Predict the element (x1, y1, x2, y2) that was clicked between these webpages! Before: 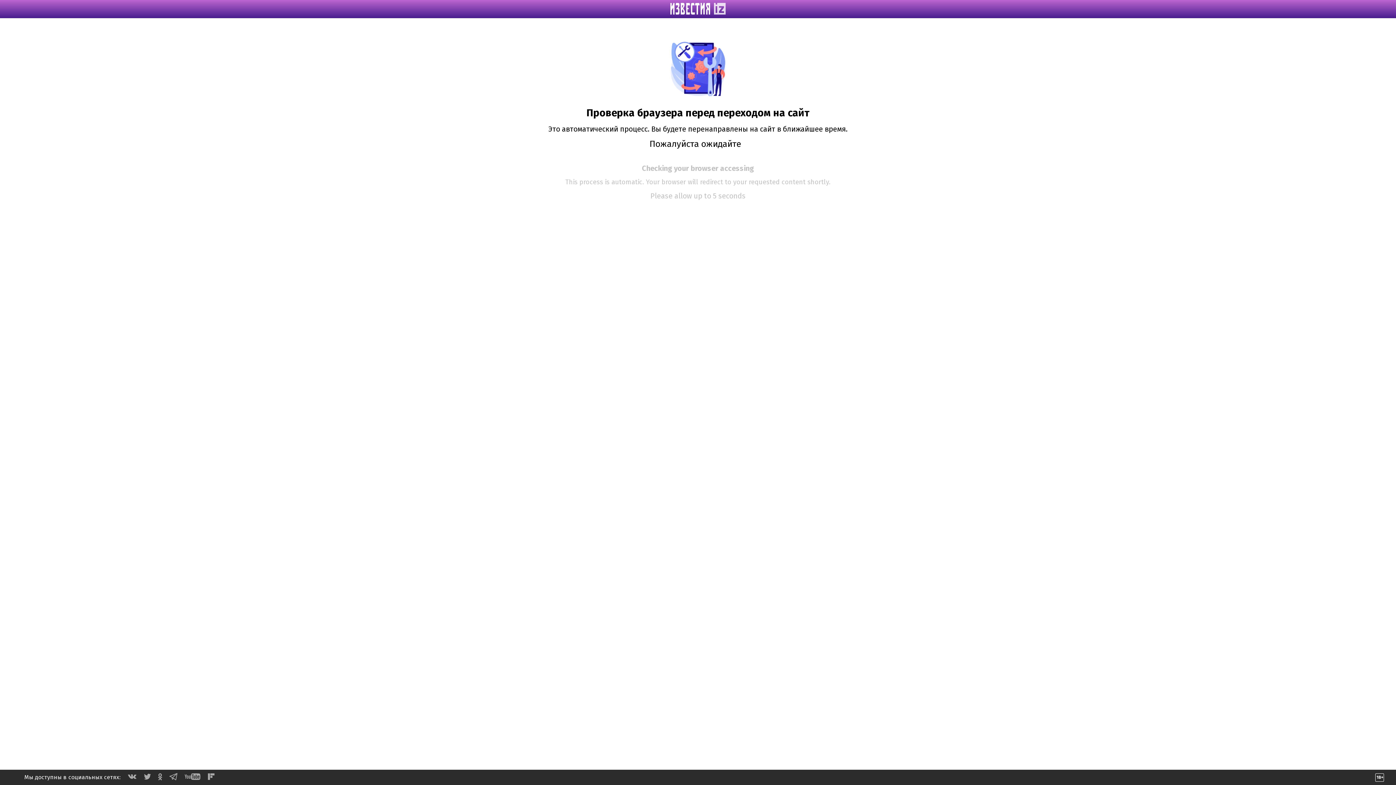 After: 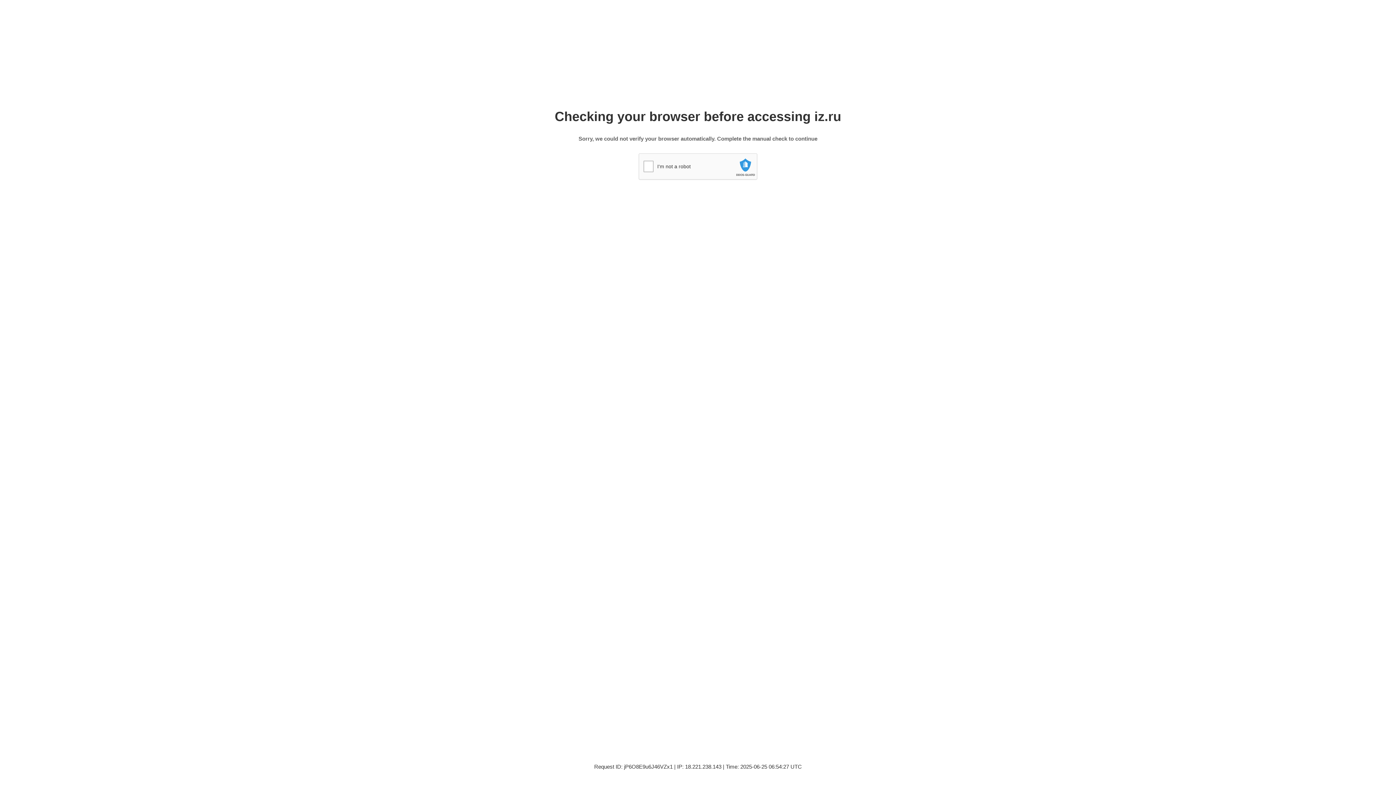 Action: bbox: (670, 9, 725, 16)